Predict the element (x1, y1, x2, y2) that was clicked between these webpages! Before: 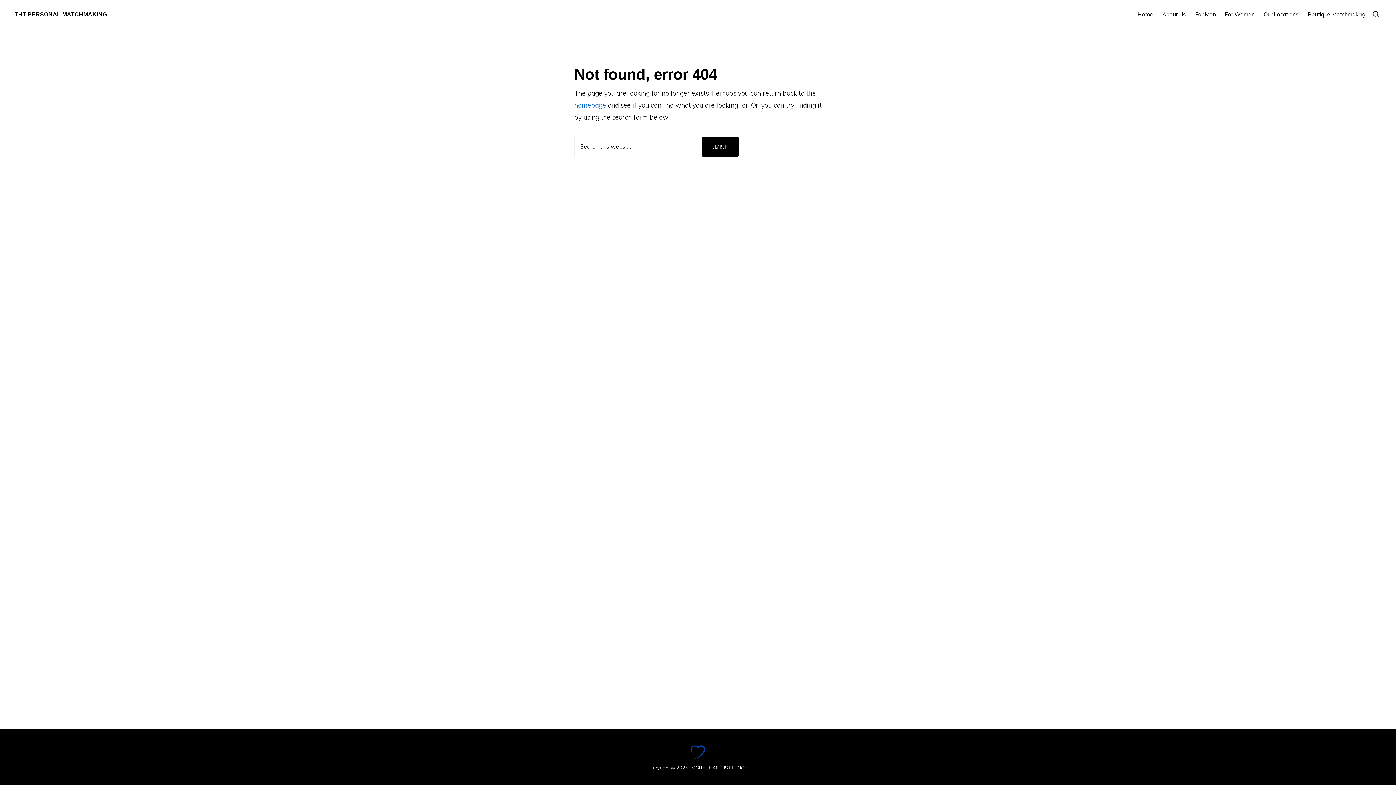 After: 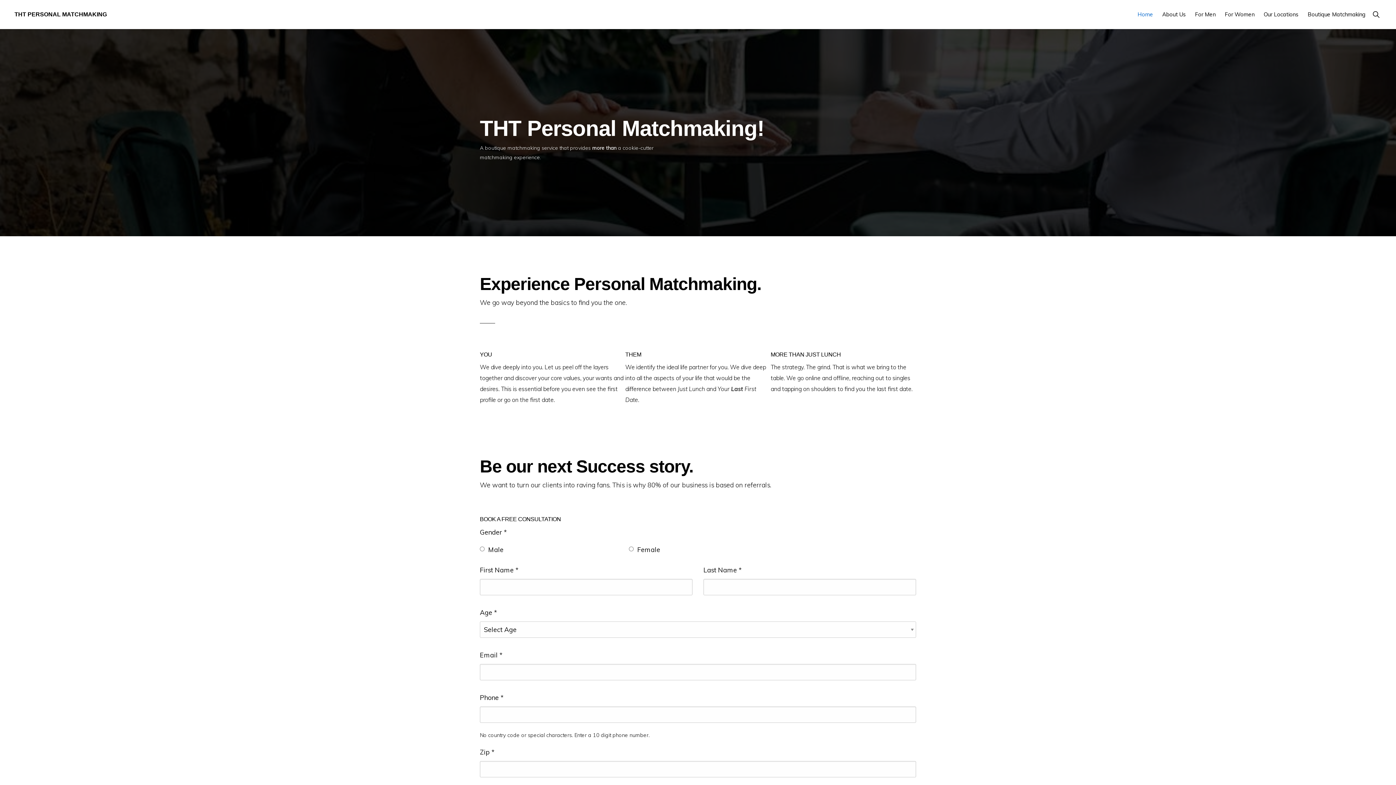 Action: bbox: (689, 743, 707, 761)